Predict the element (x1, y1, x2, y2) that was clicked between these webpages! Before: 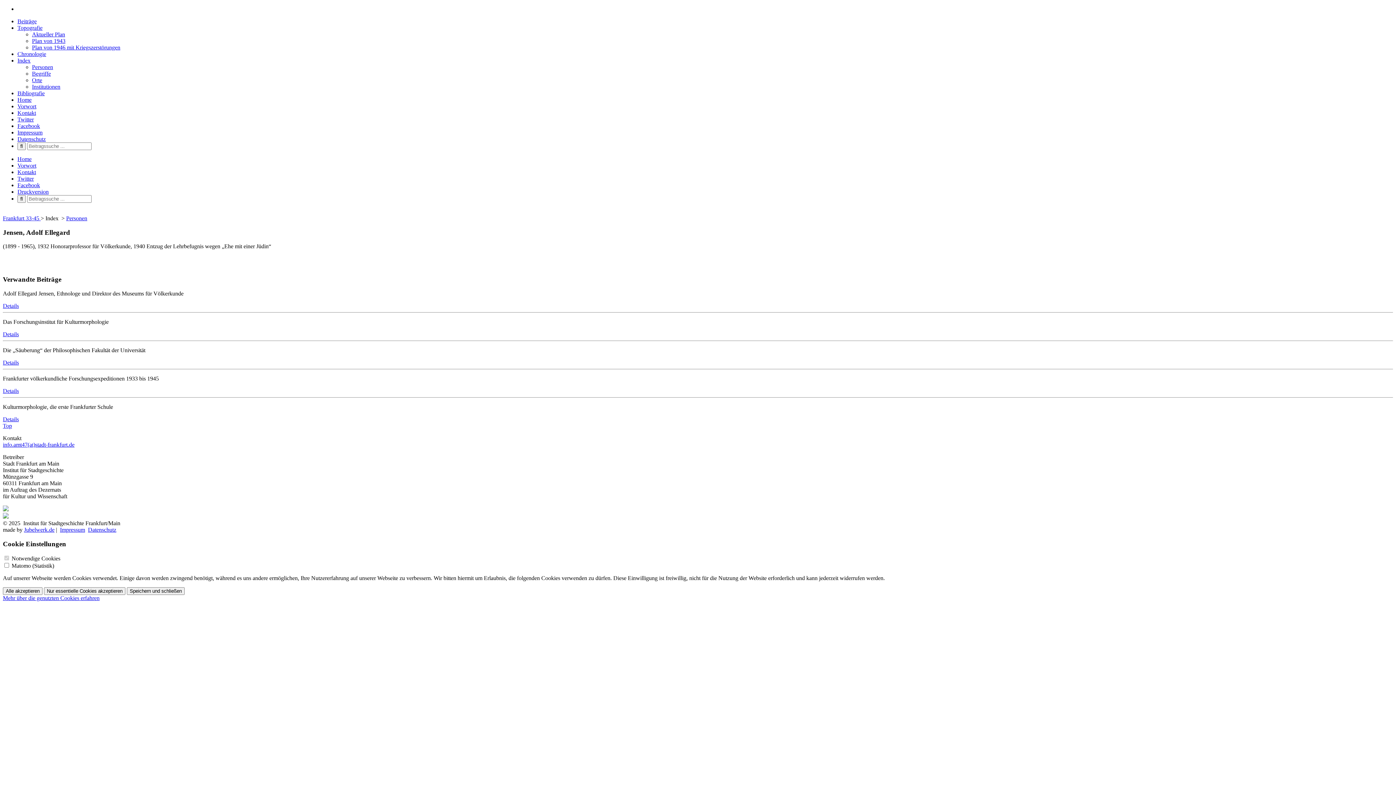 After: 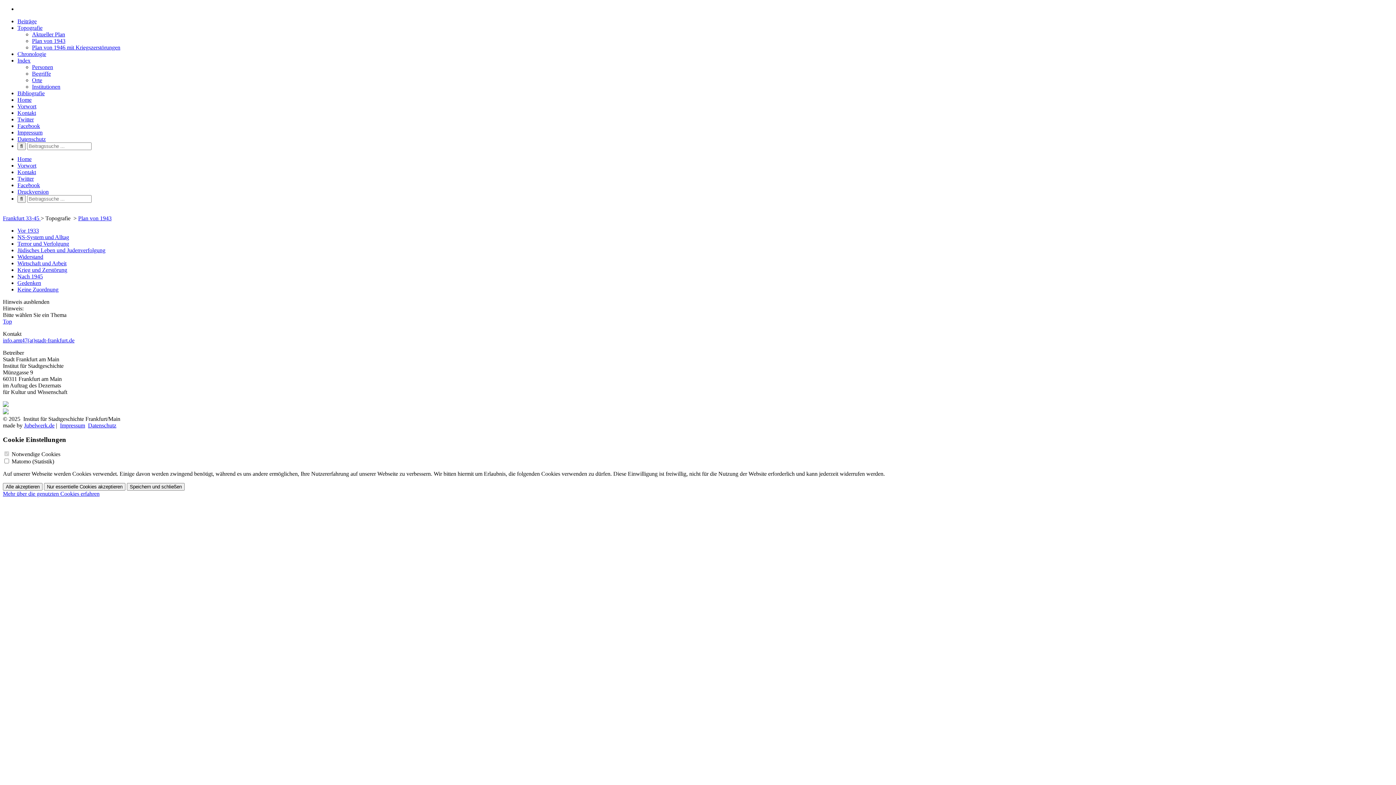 Action: bbox: (32, 37, 65, 44) label: Plan von 1943